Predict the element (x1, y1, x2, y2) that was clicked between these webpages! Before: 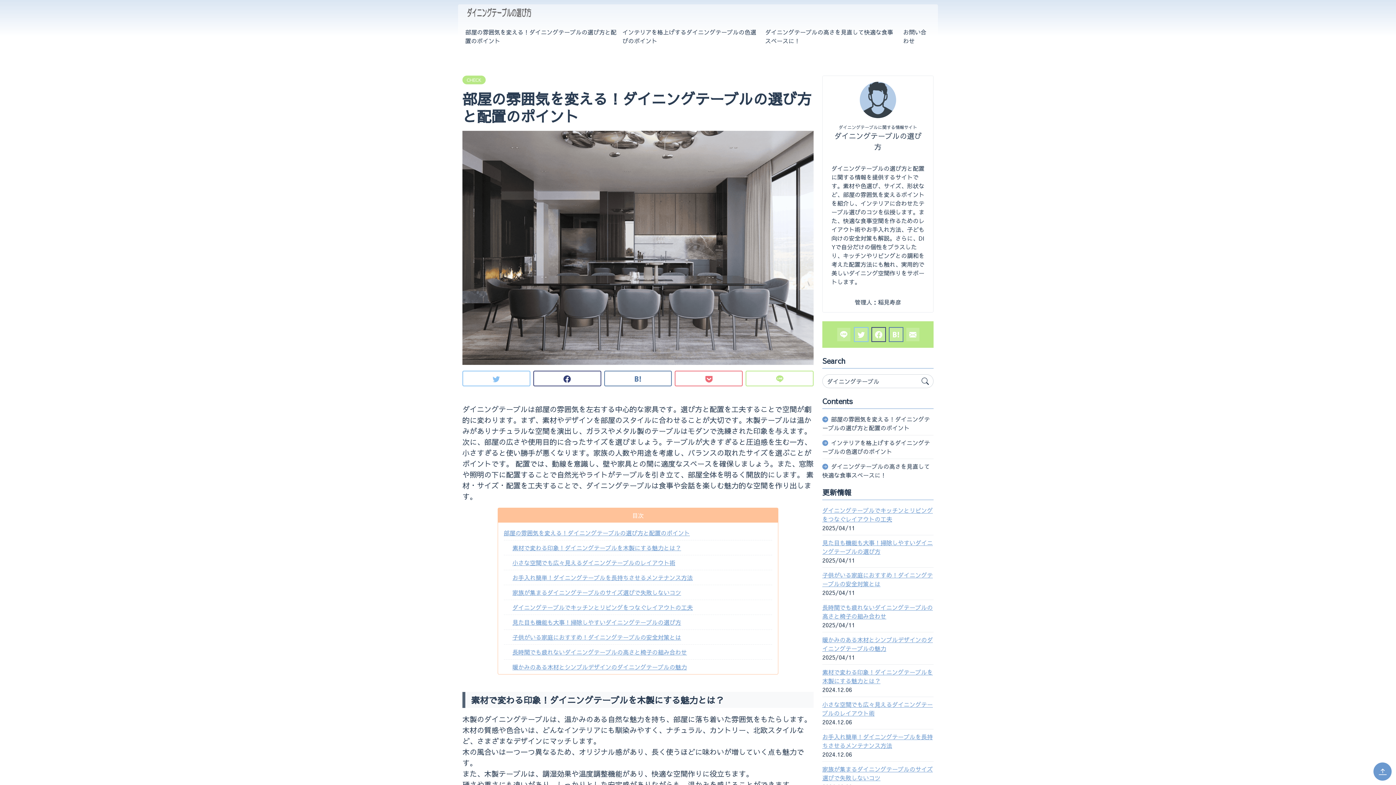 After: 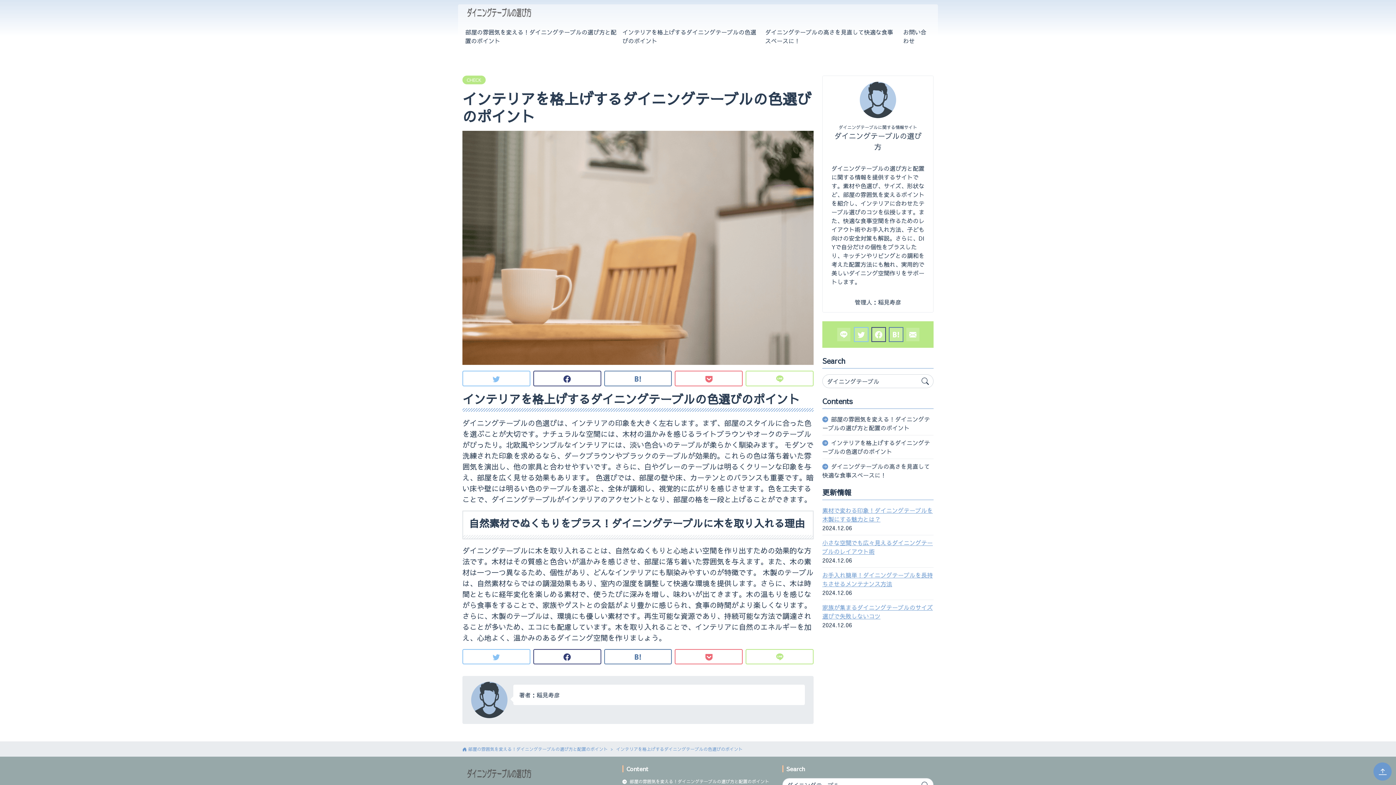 Action: label: インテリアを格上げするダイニングテーブルの色選びのポイント bbox: (619, 18, 762, 53)